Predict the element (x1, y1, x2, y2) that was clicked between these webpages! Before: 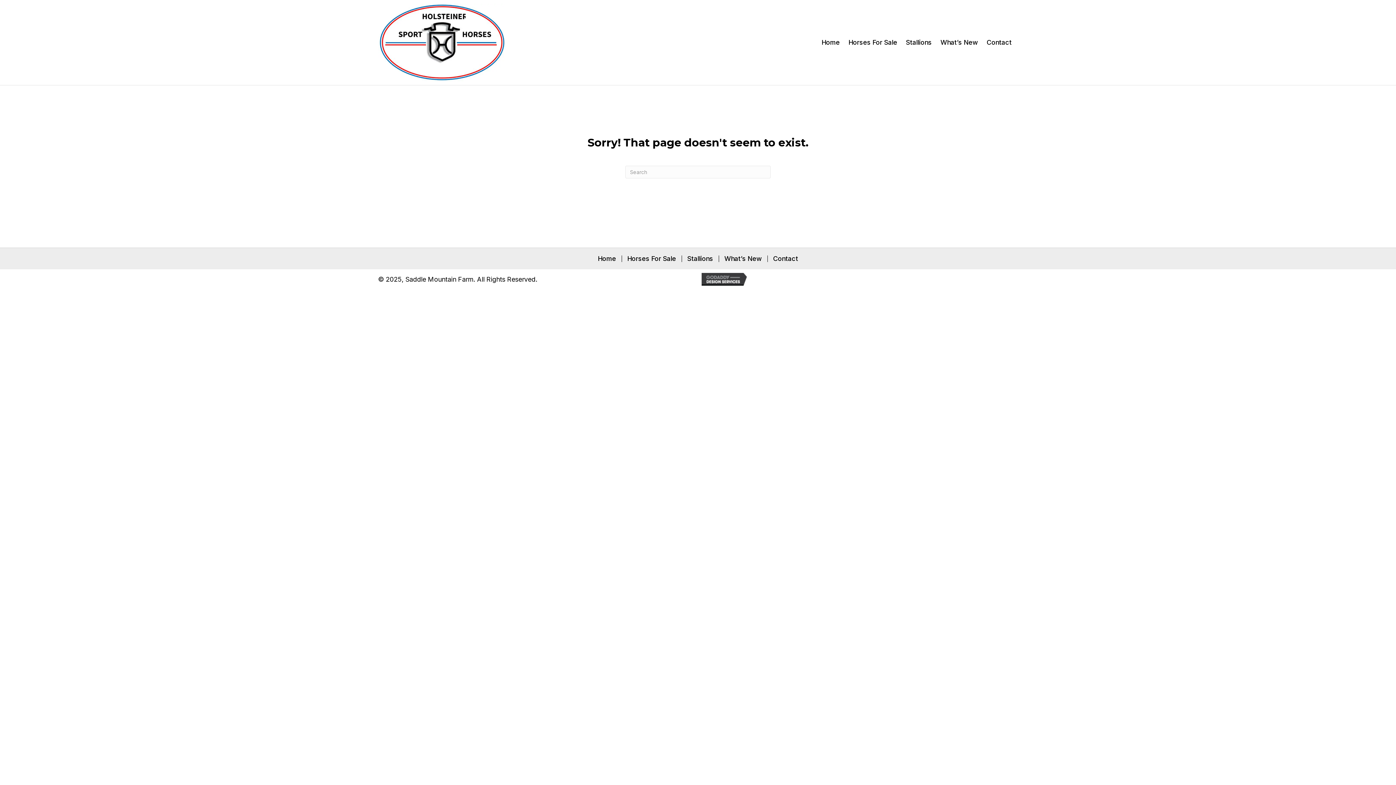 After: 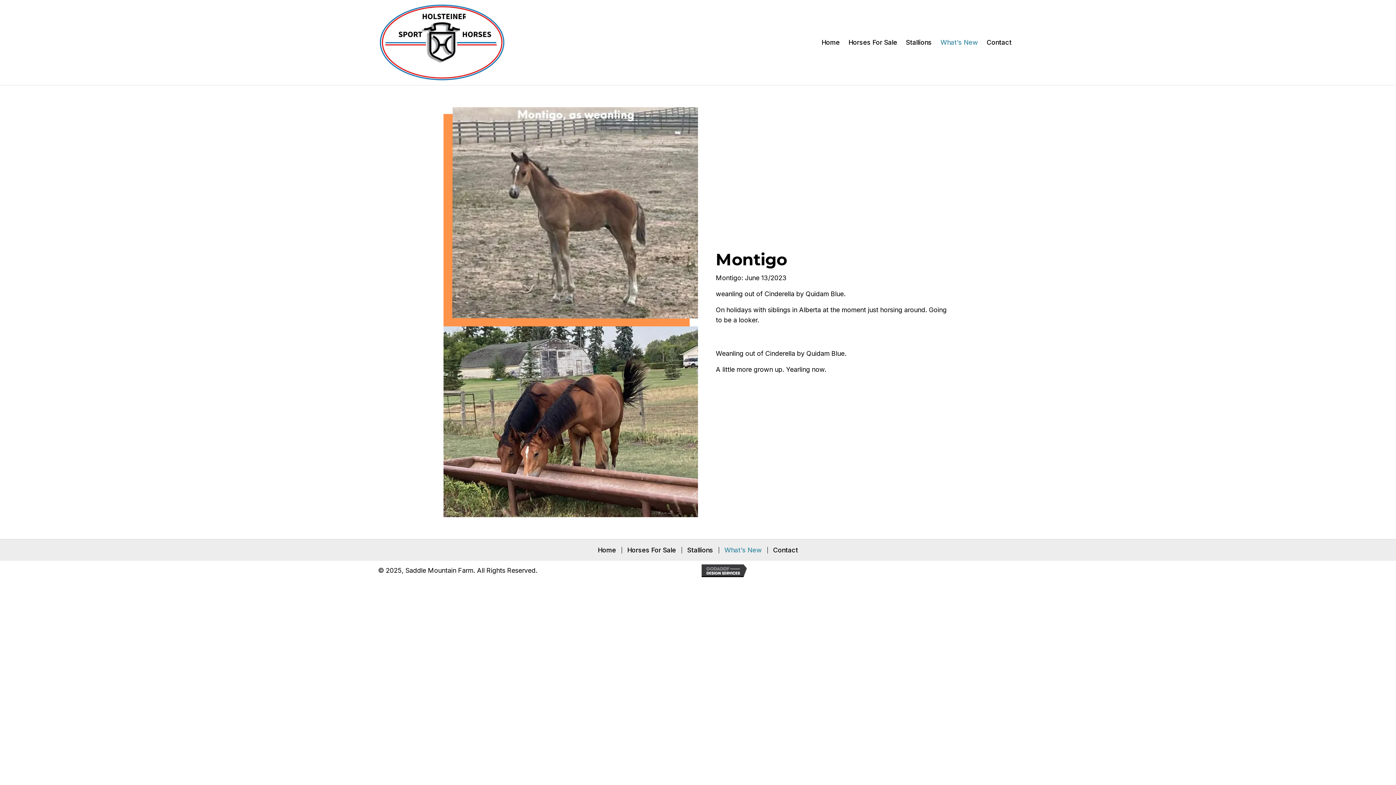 Action: label: What’s New bbox: (719, 255, 767, 262)